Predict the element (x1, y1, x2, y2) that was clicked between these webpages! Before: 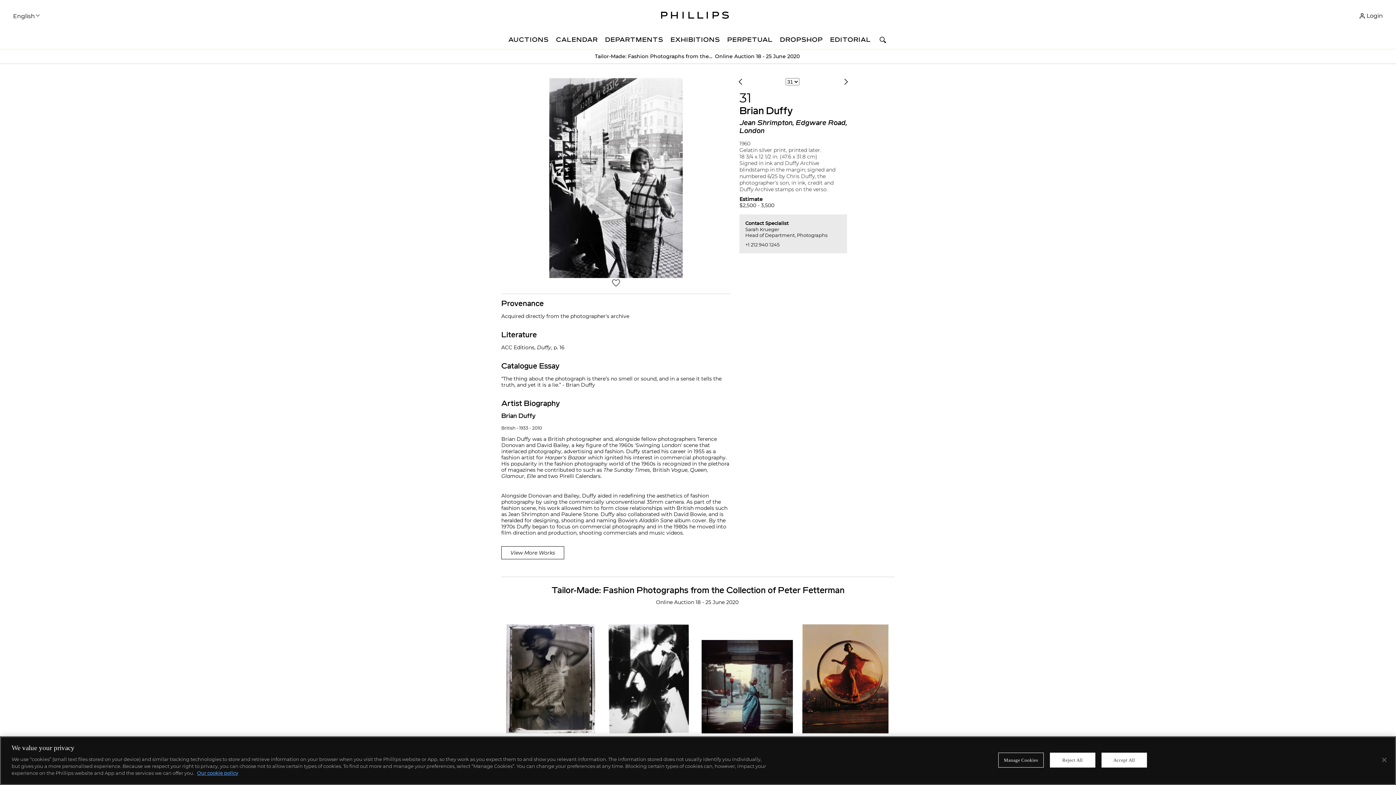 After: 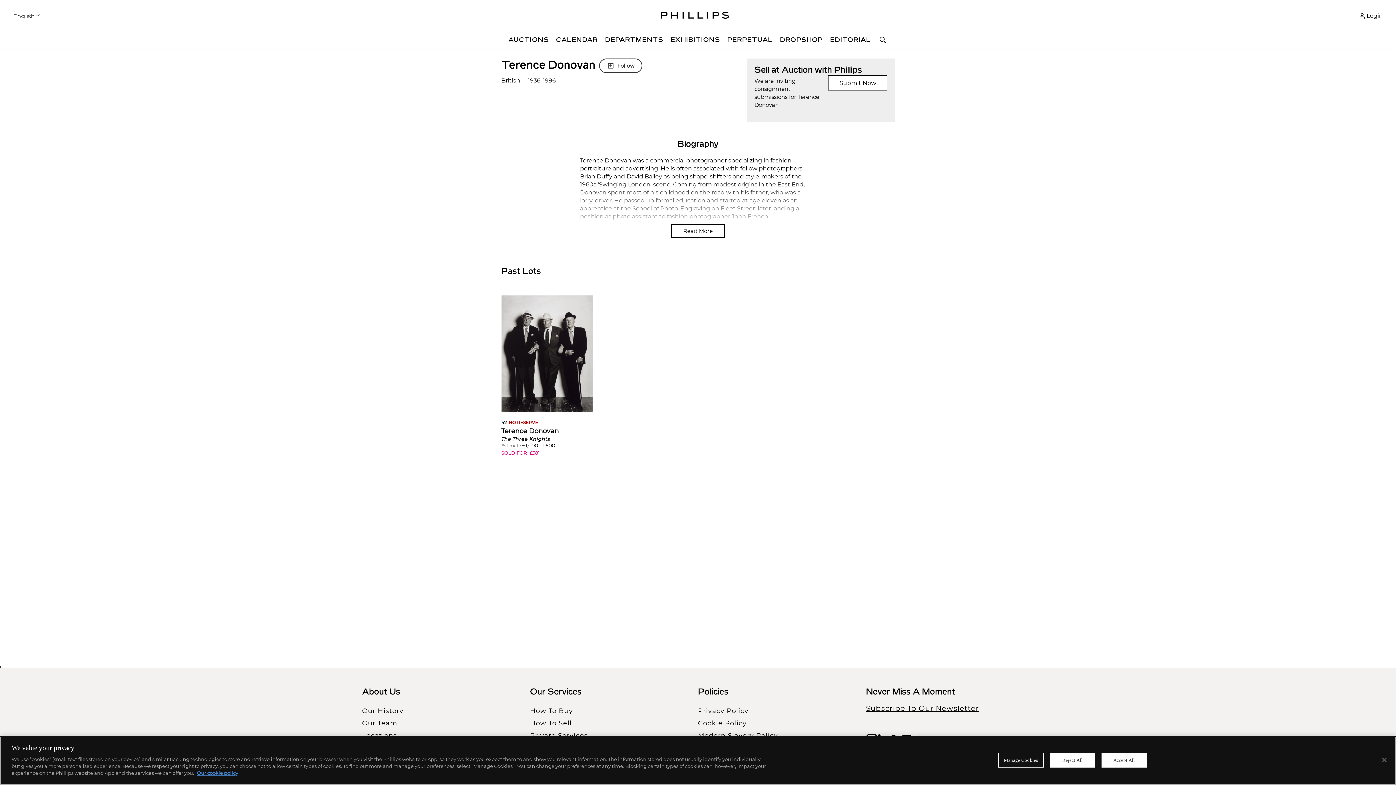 Action: bbox: (528, 492, 551, 499) label: Donovan